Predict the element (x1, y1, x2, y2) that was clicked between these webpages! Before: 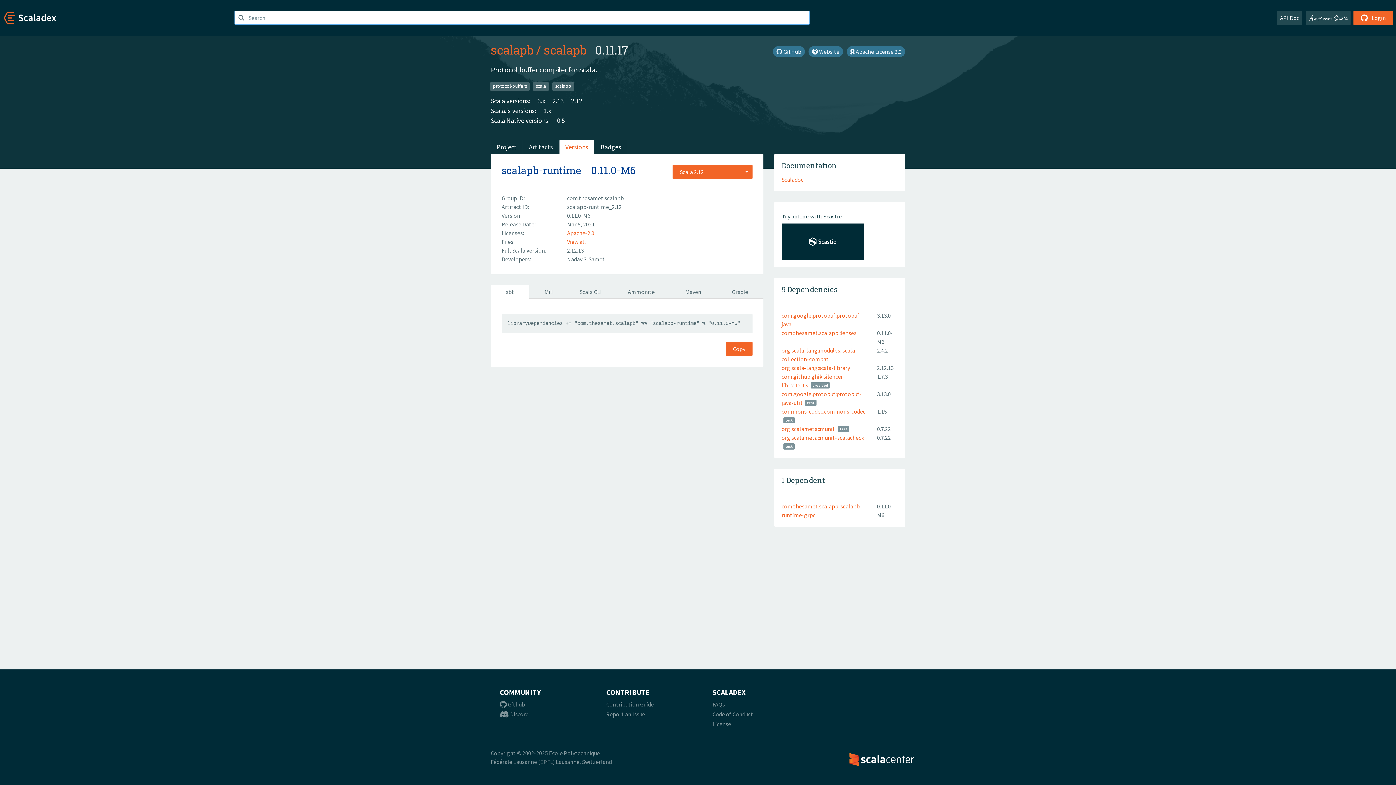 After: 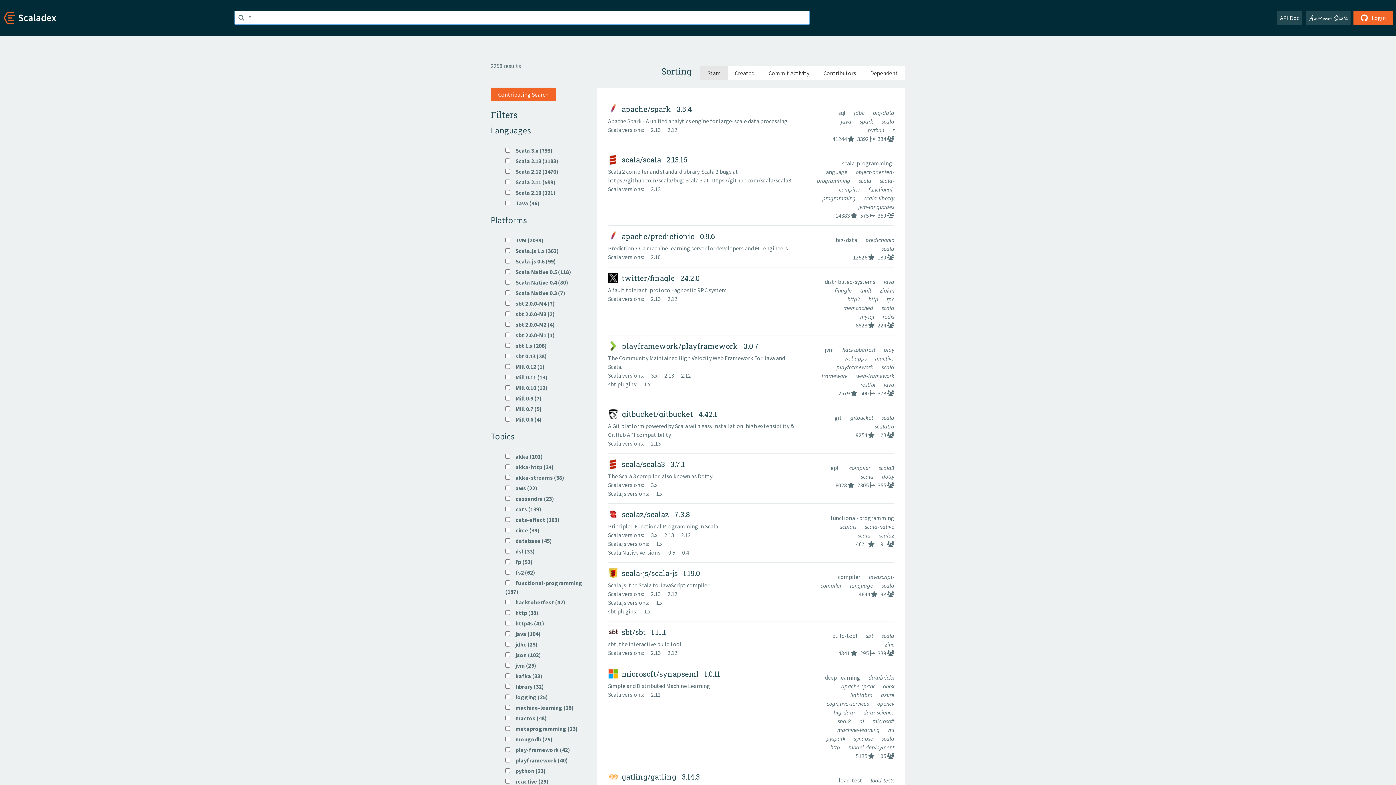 Action: bbox: (533, 82, 549, 90) label: scala